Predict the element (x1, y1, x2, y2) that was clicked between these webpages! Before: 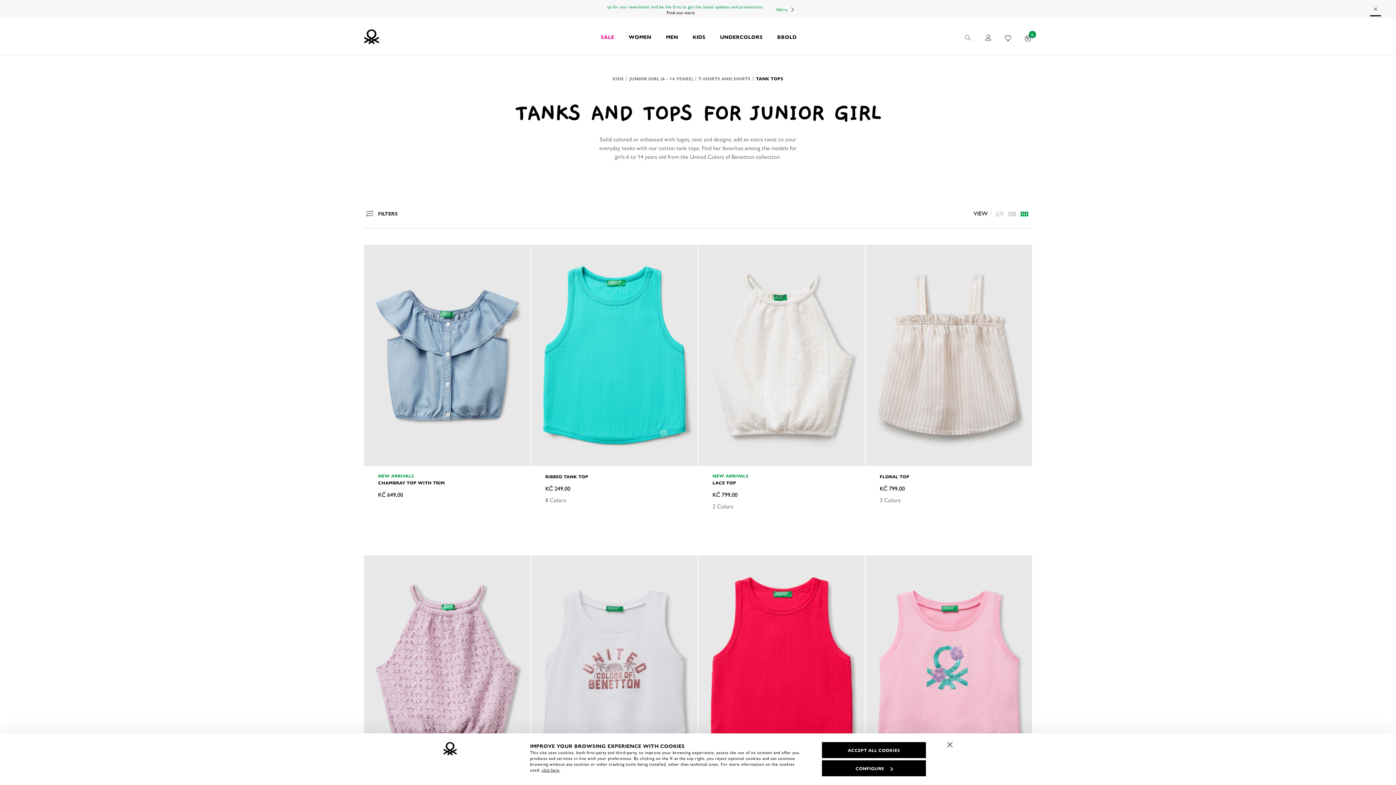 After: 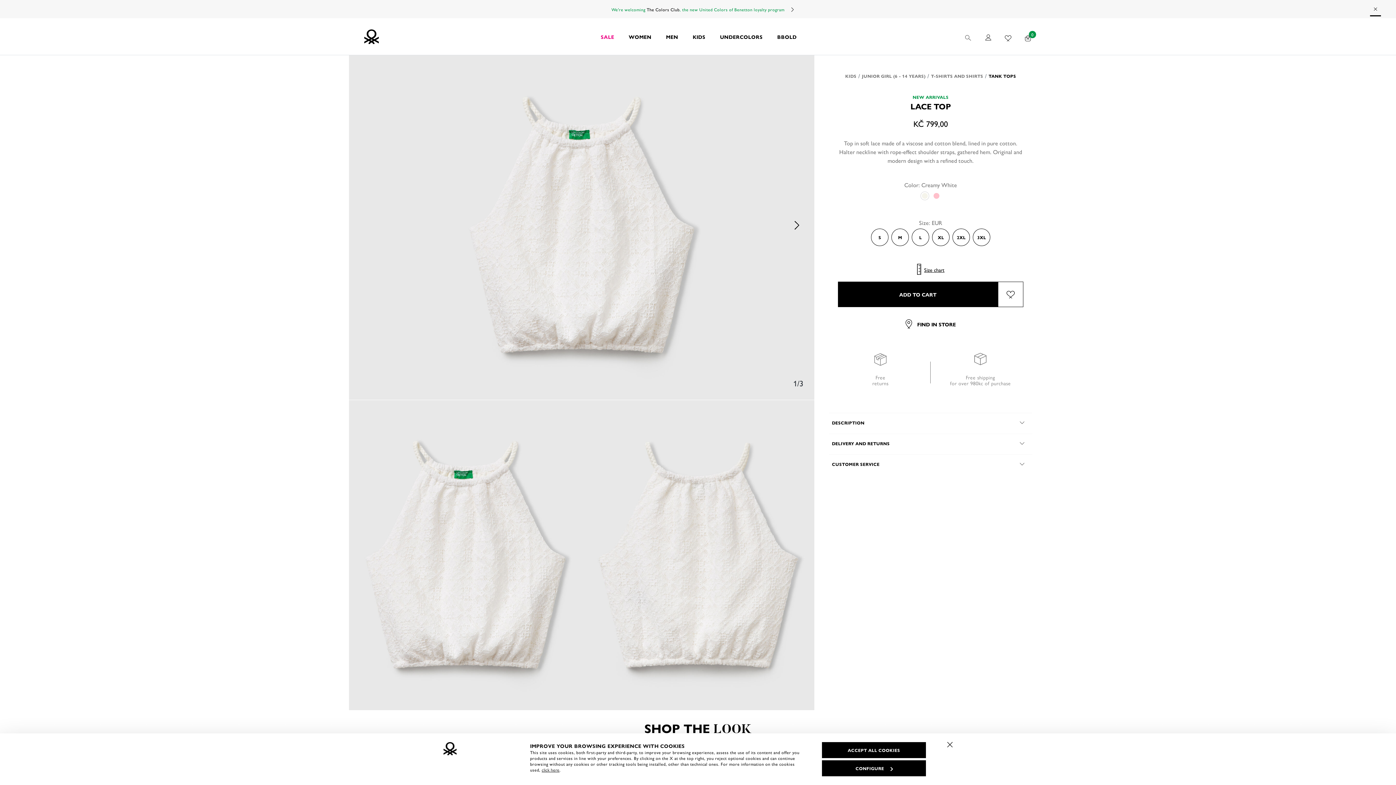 Action: label: LACE TOP bbox: (712, 480, 850, 485)